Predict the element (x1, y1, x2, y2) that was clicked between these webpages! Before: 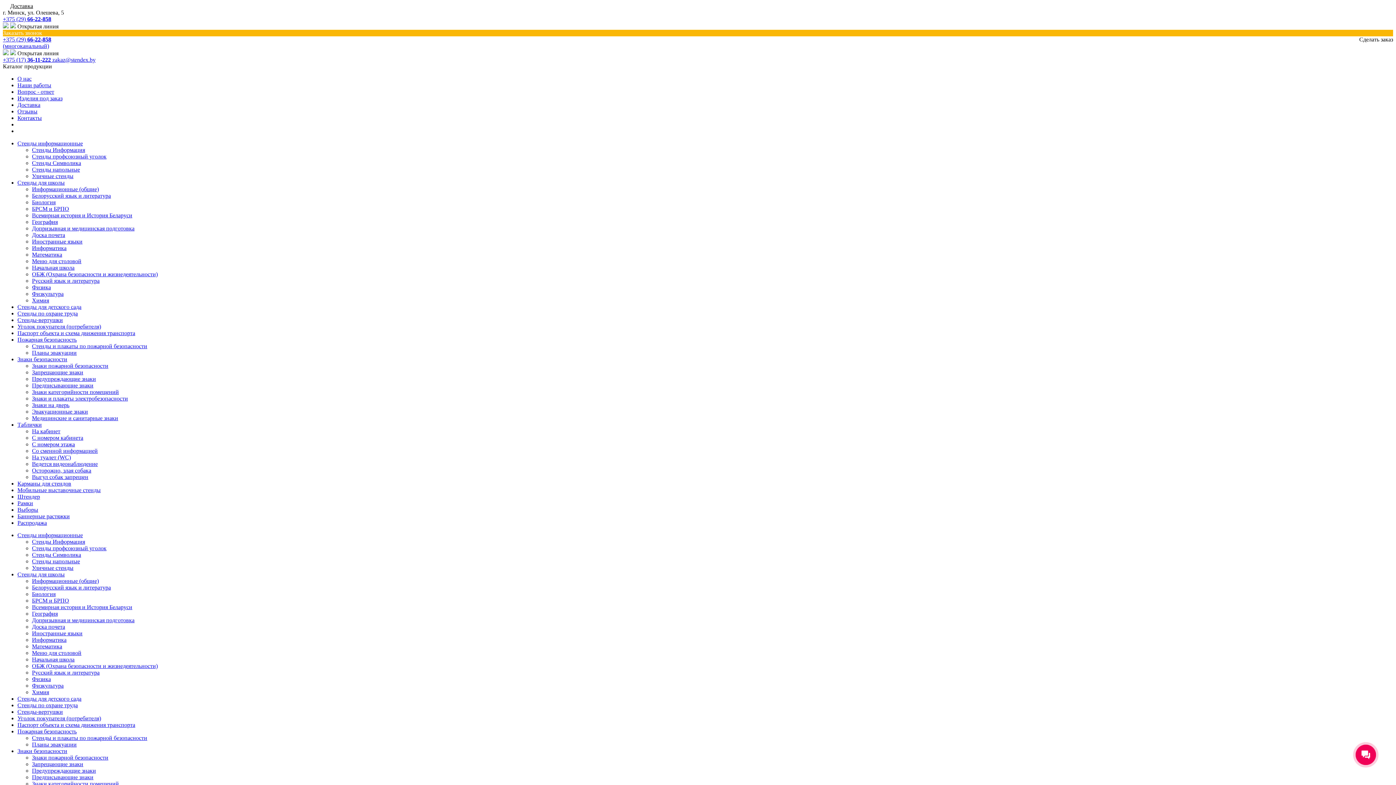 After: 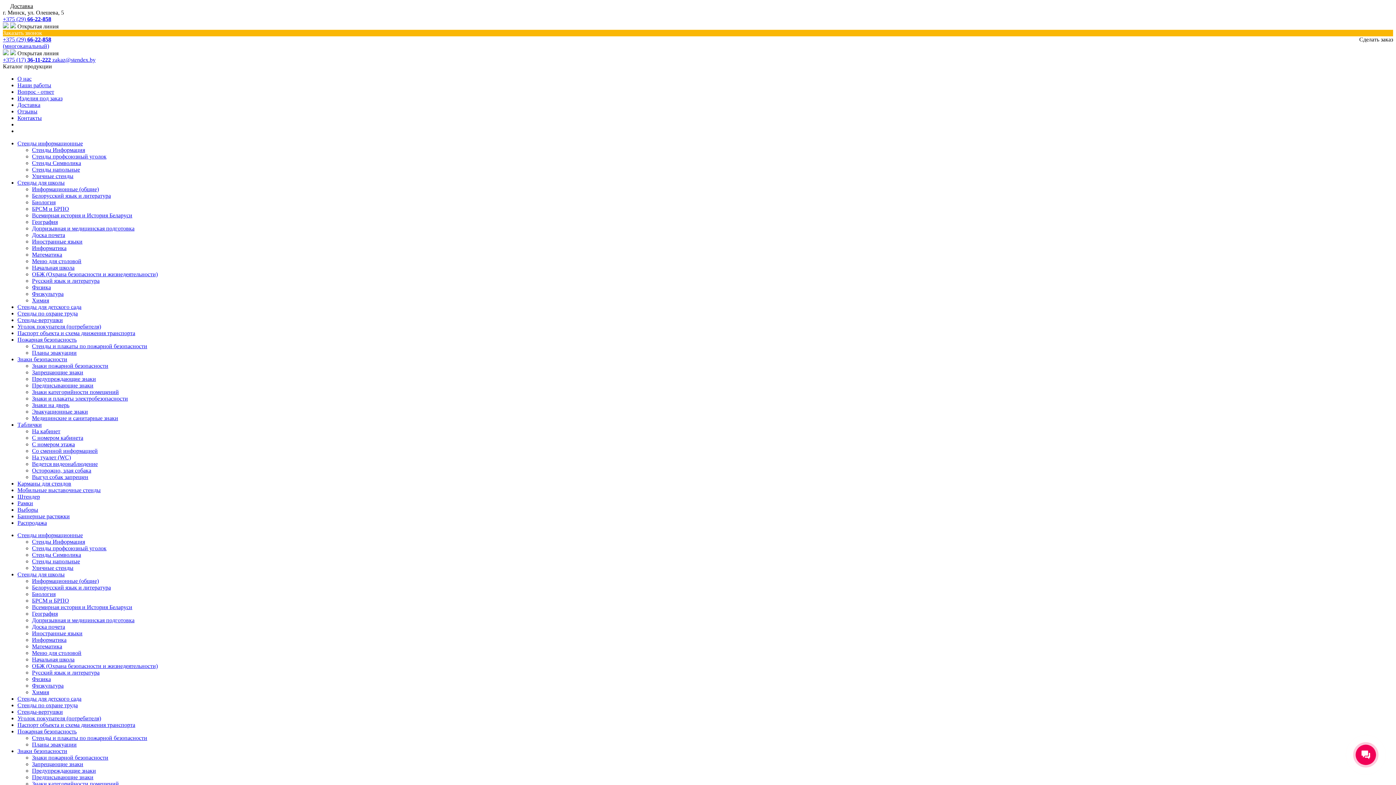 Action: label: Баннерные растяжки bbox: (17, 513, 69, 519)